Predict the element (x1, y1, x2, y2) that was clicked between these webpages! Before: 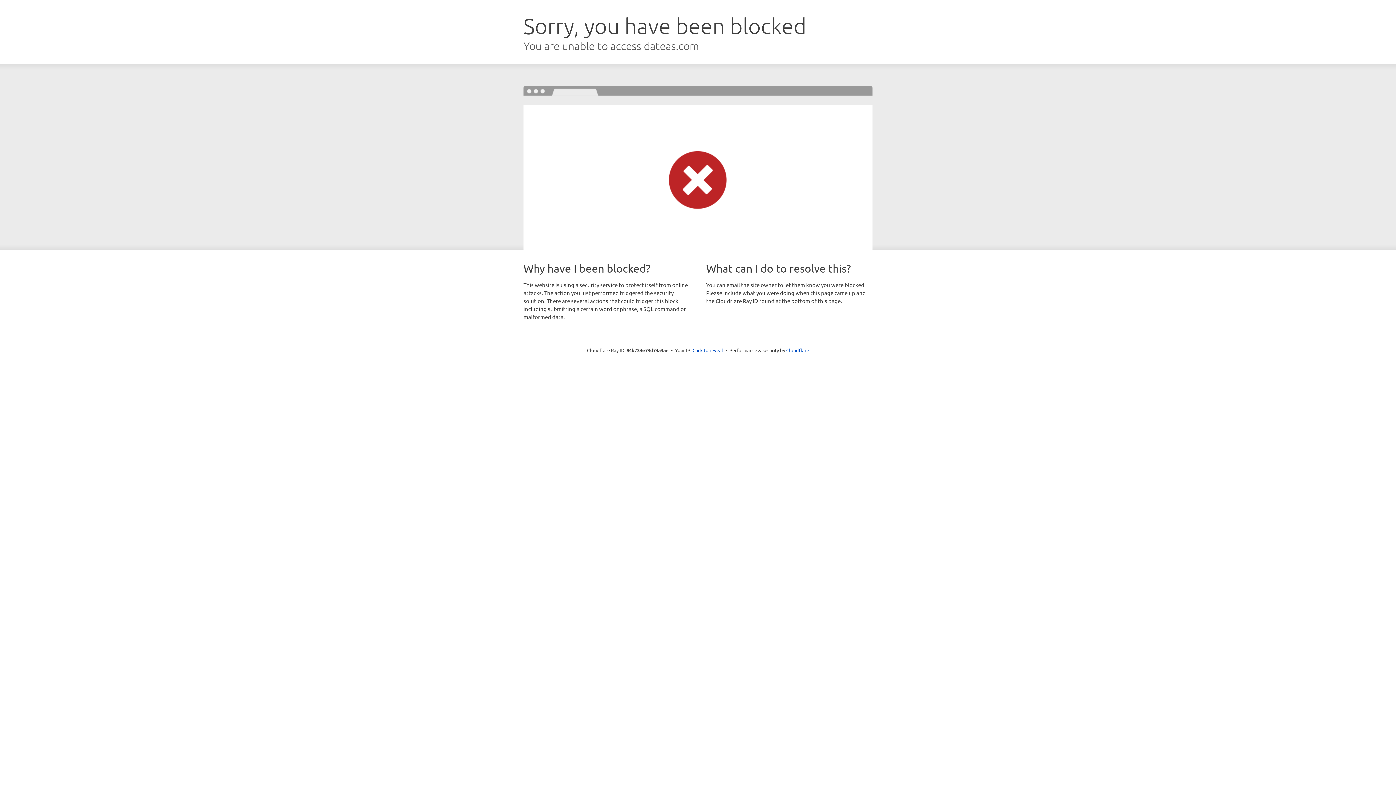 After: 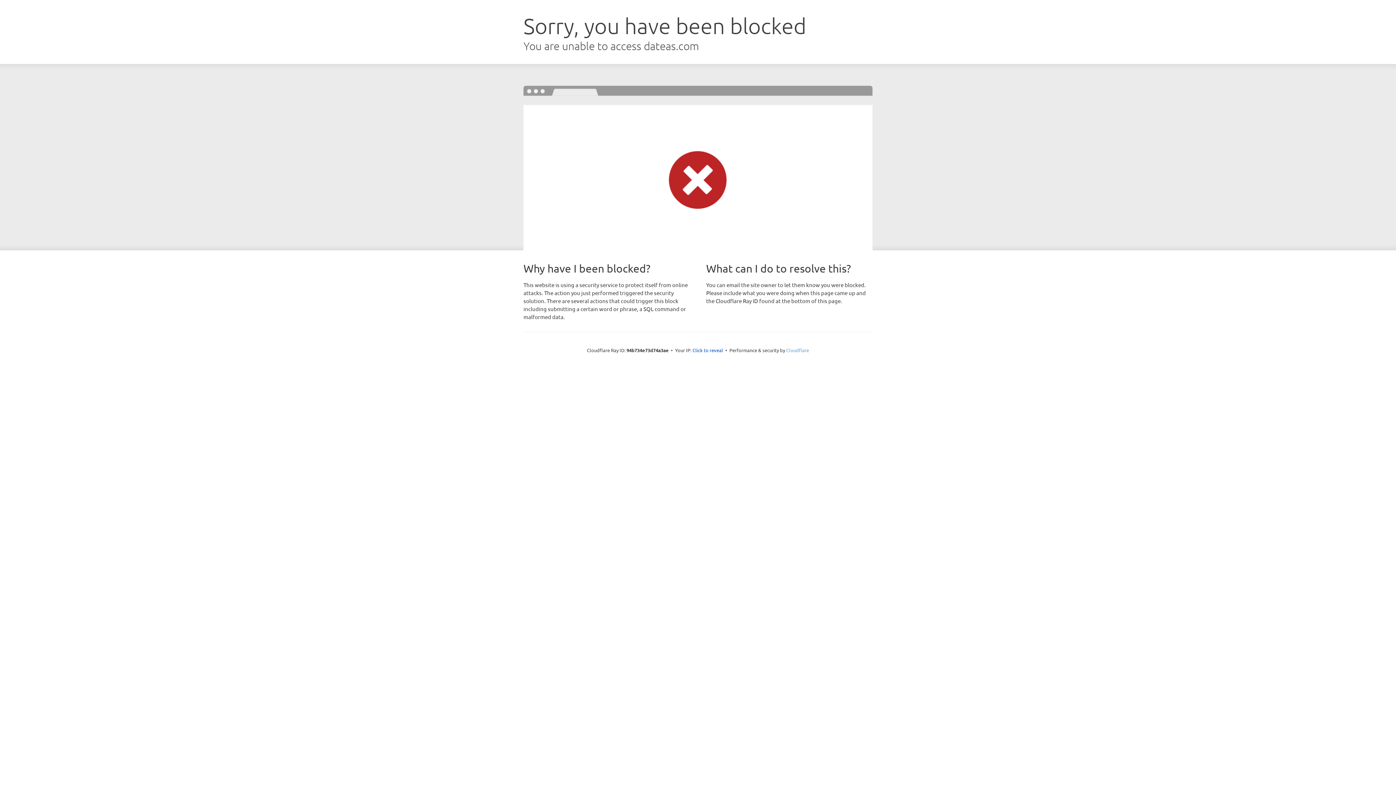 Action: label: Cloudflare bbox: (786, 347, 809, 353)